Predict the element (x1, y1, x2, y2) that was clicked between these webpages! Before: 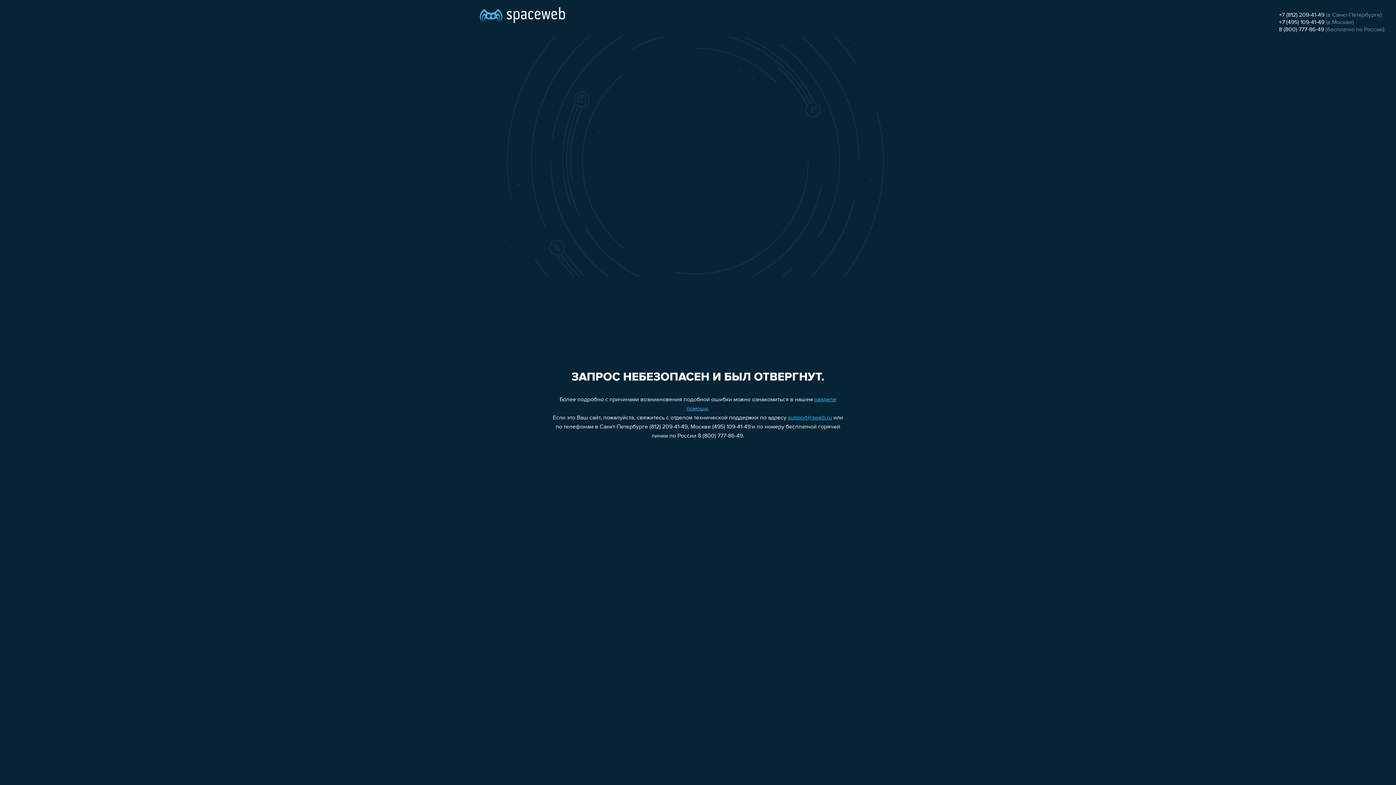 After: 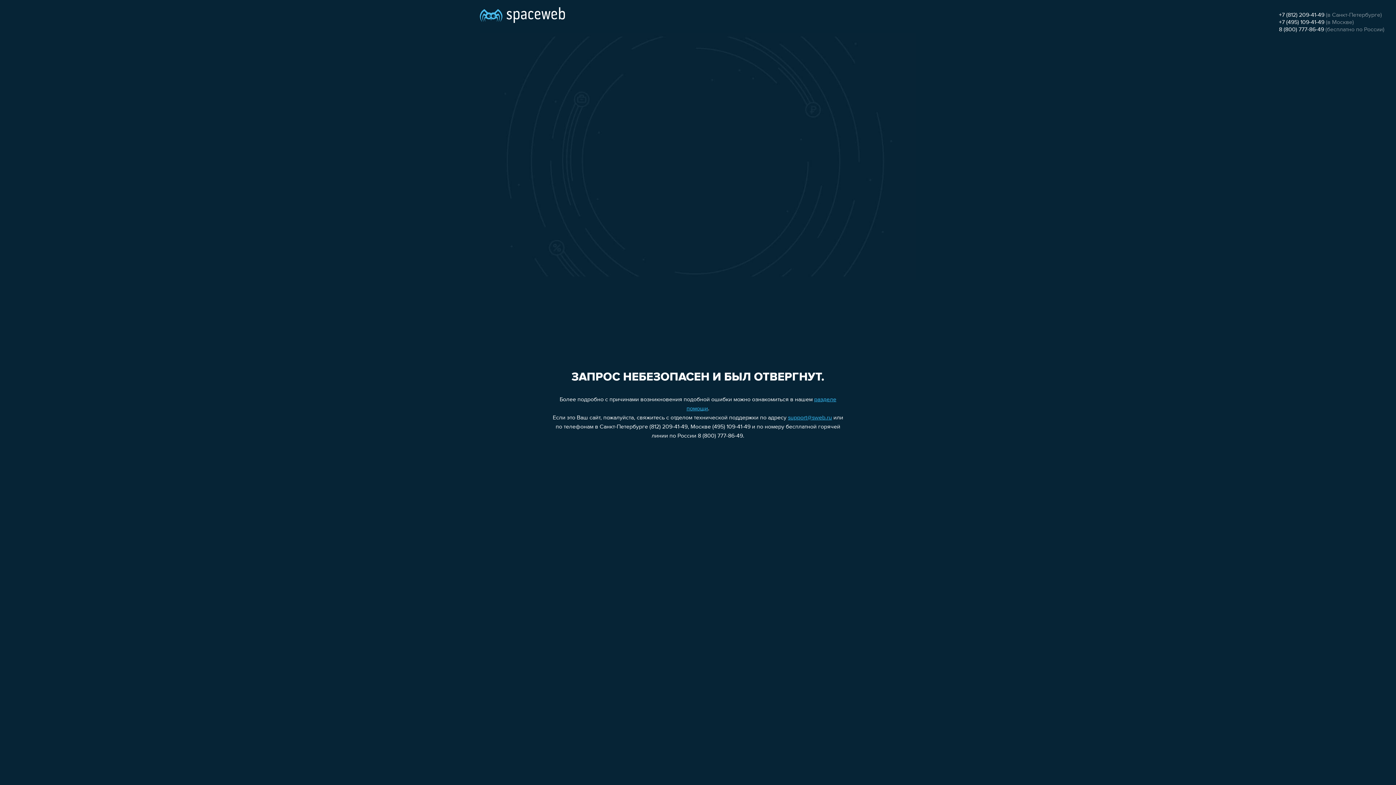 Action: bbox: (1279, 12, 1324, 18) label: +7 (812) 209-41-49